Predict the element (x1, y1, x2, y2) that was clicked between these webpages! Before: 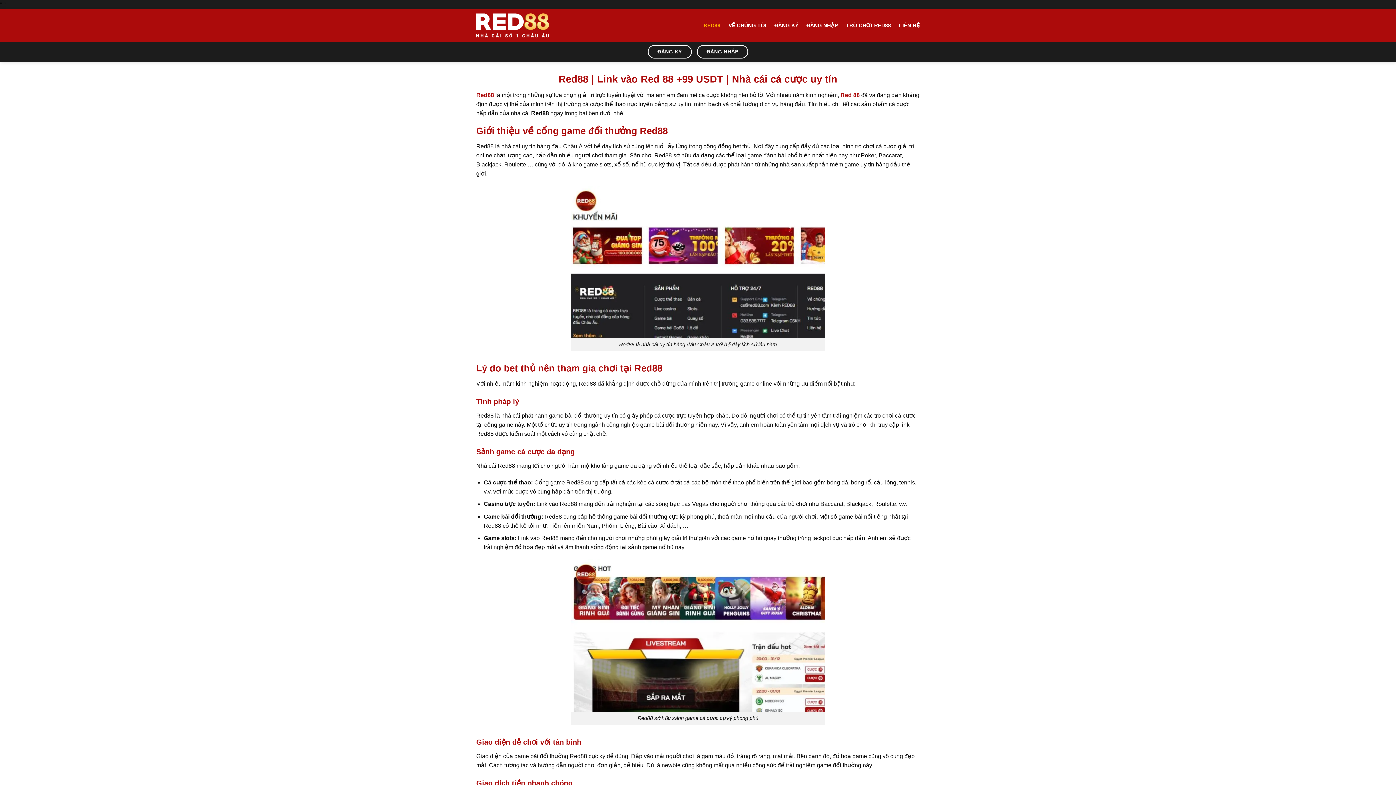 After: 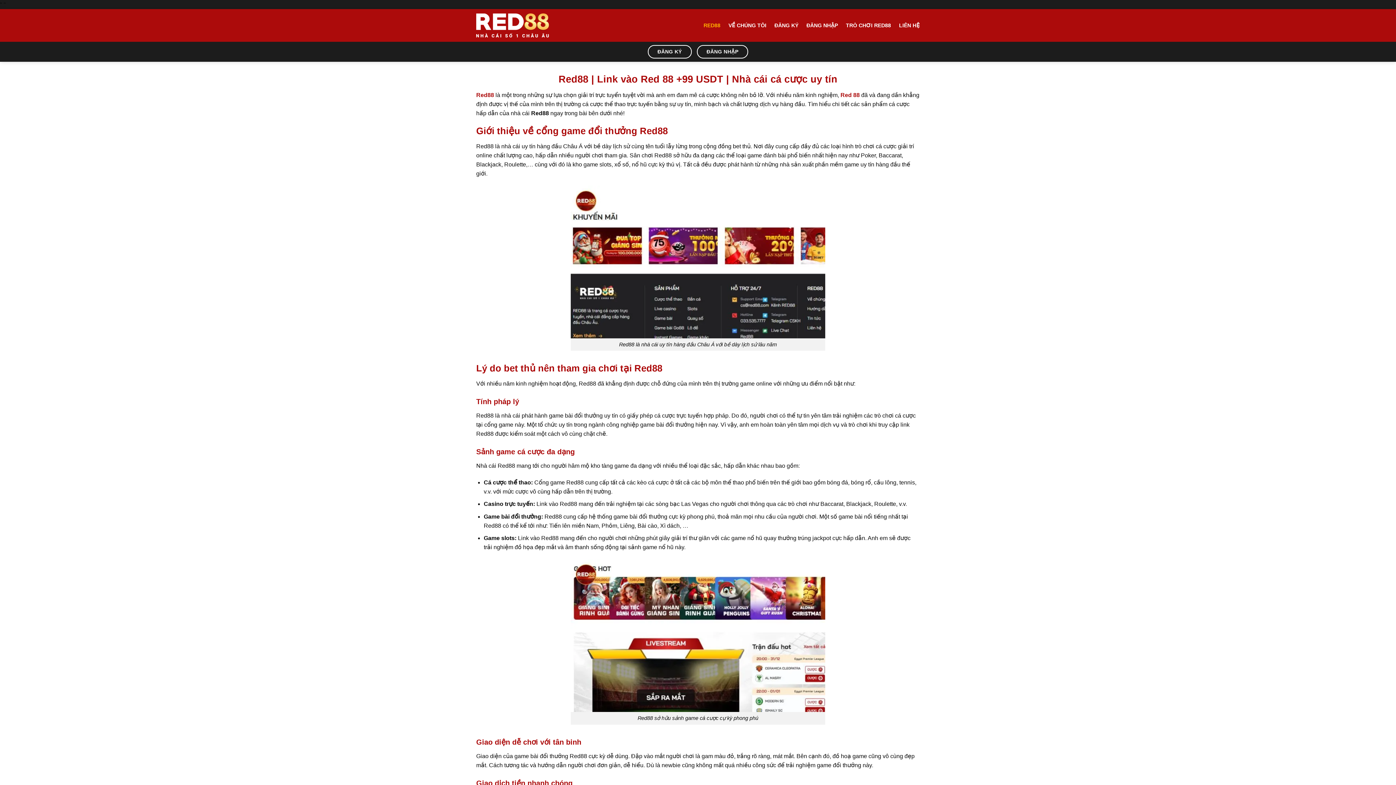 Action: bbox: (476, 11, 549, 39)